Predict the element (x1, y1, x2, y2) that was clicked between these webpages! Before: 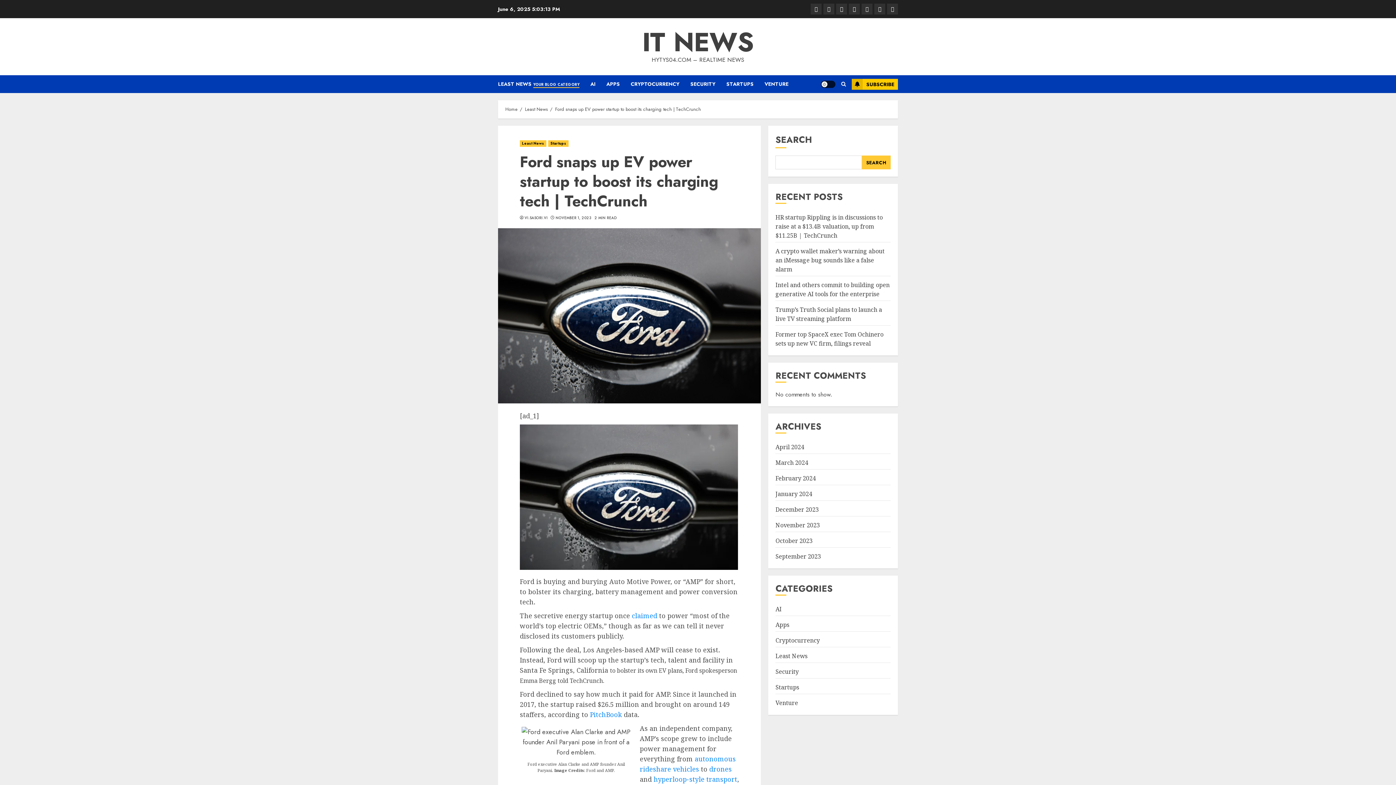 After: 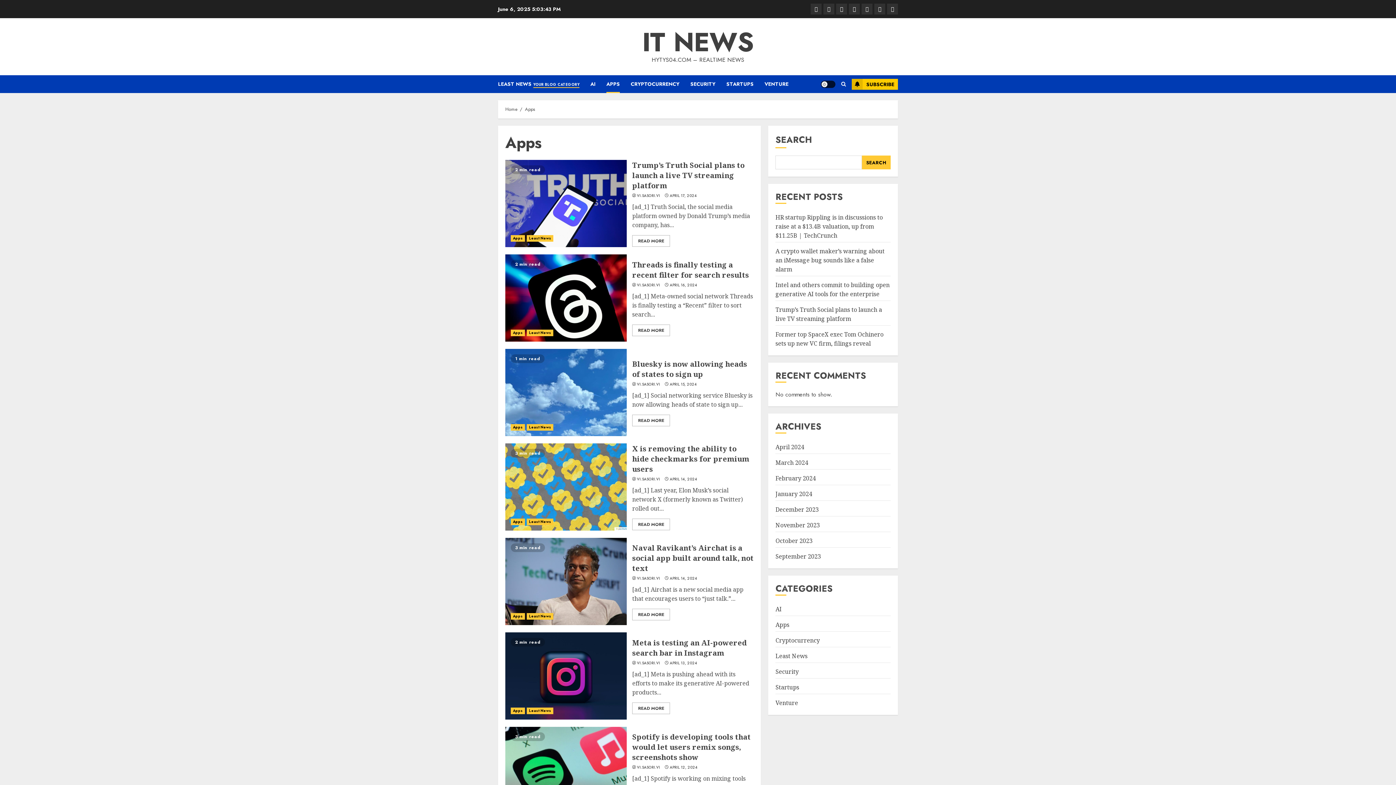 Action: label: Apps bbox: (775, 621, 789, 629)